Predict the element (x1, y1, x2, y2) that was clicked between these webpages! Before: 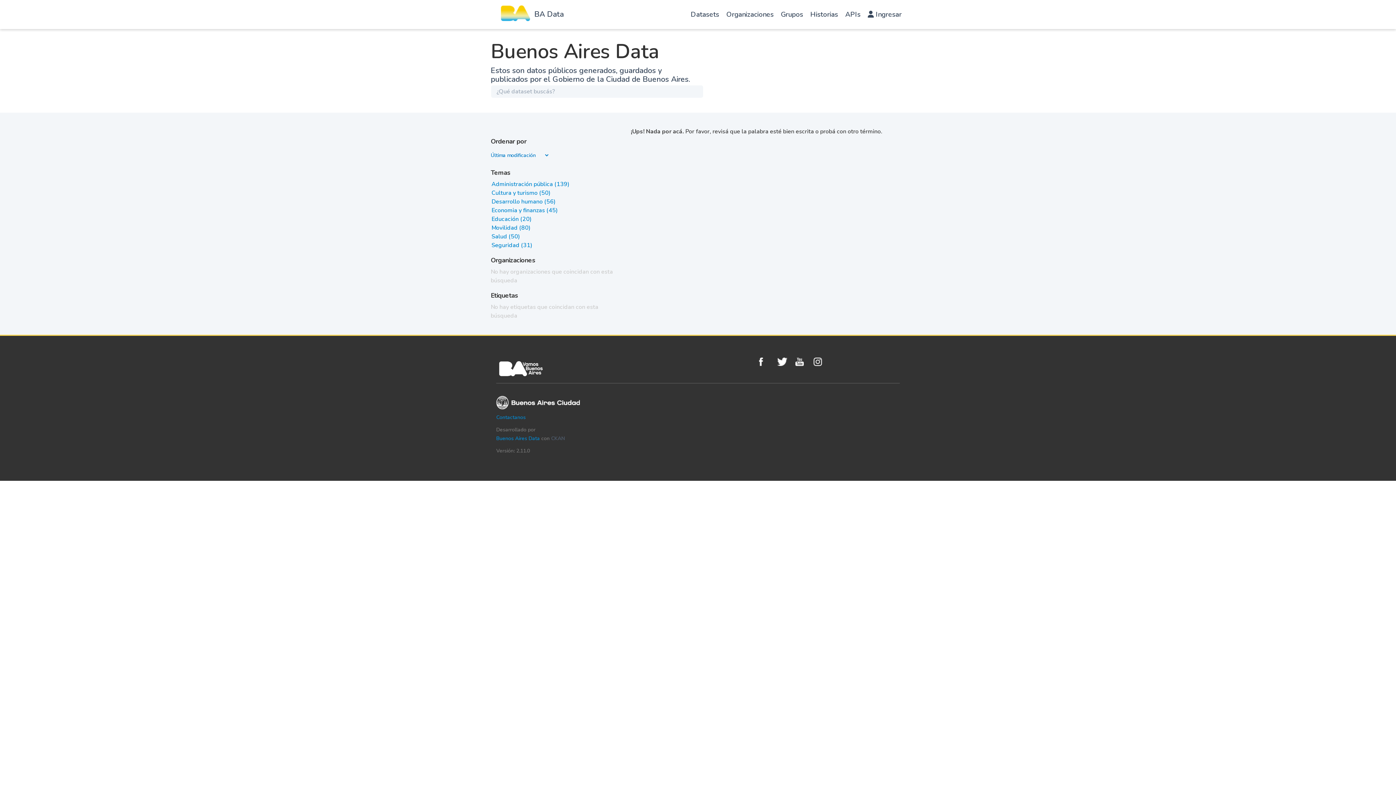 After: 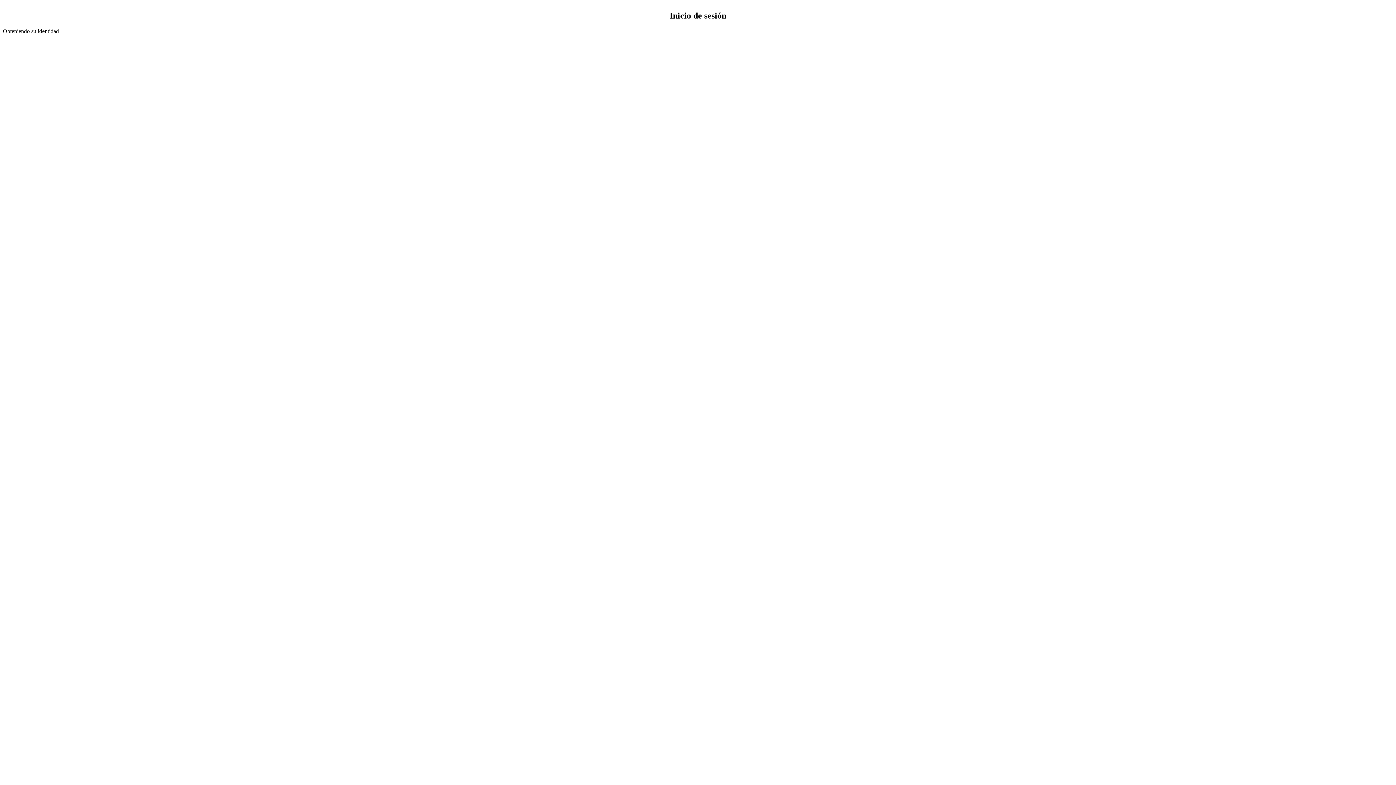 Action: bbox: (864, 1, 905, 30) label:  Ingresar